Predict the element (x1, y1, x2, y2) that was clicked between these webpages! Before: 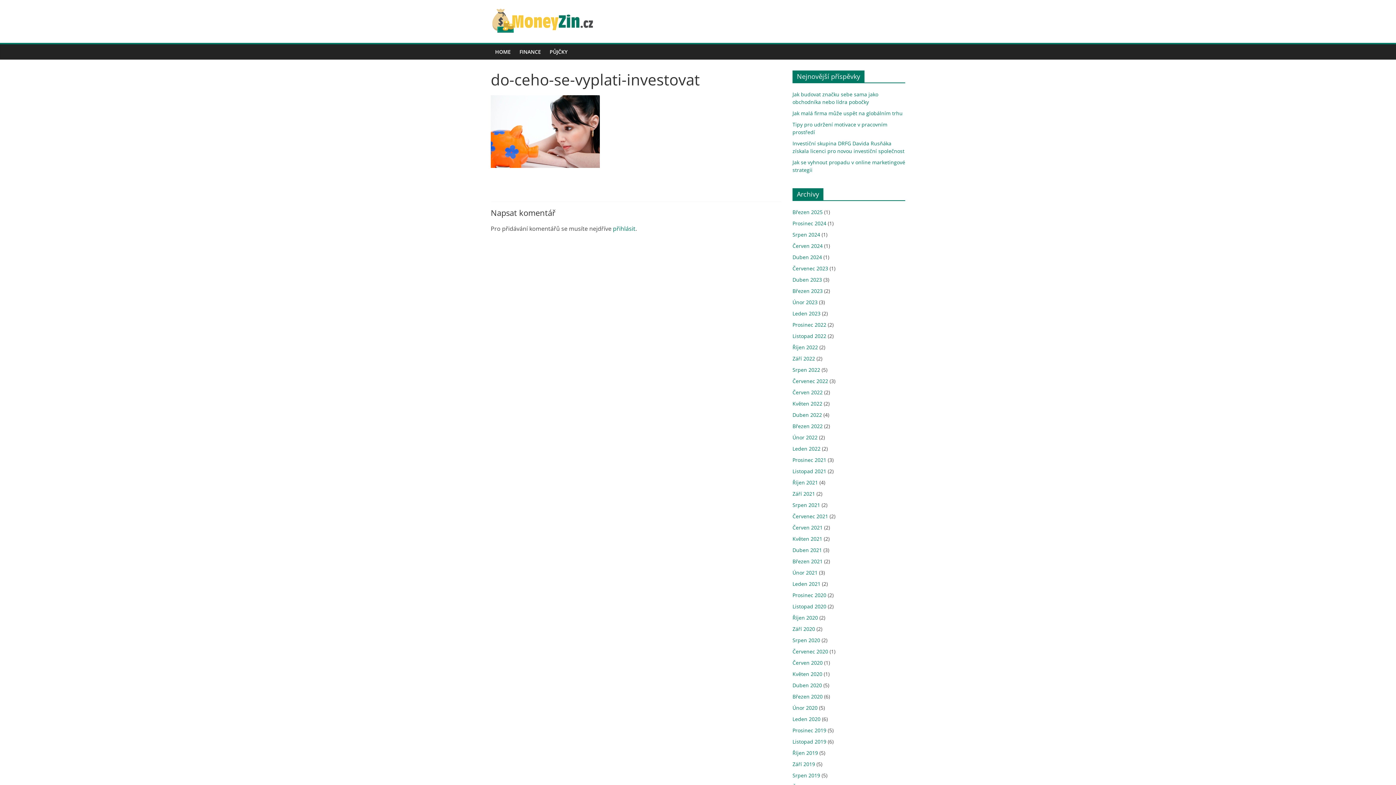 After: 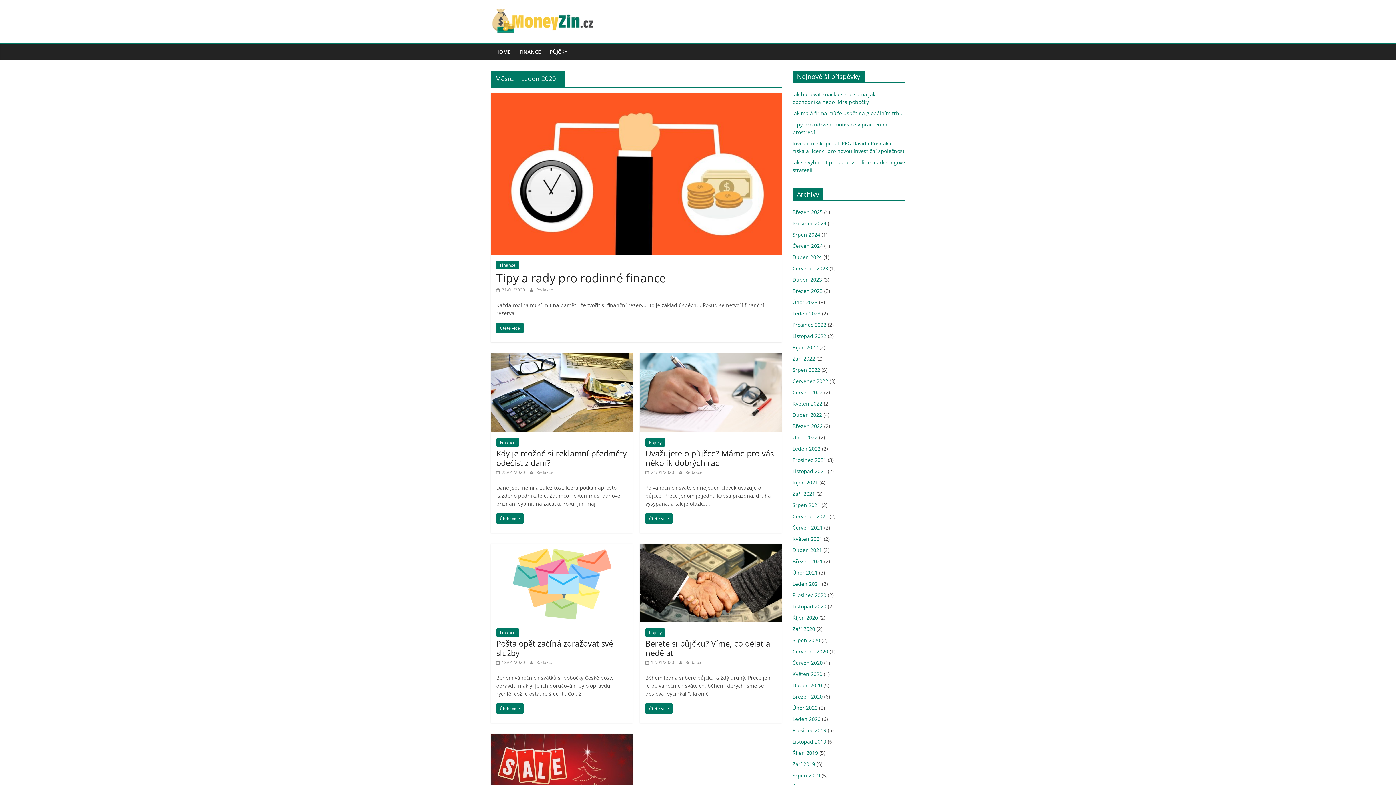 Action: bbox: (792, 716, 820, 722) label: Leden 2020